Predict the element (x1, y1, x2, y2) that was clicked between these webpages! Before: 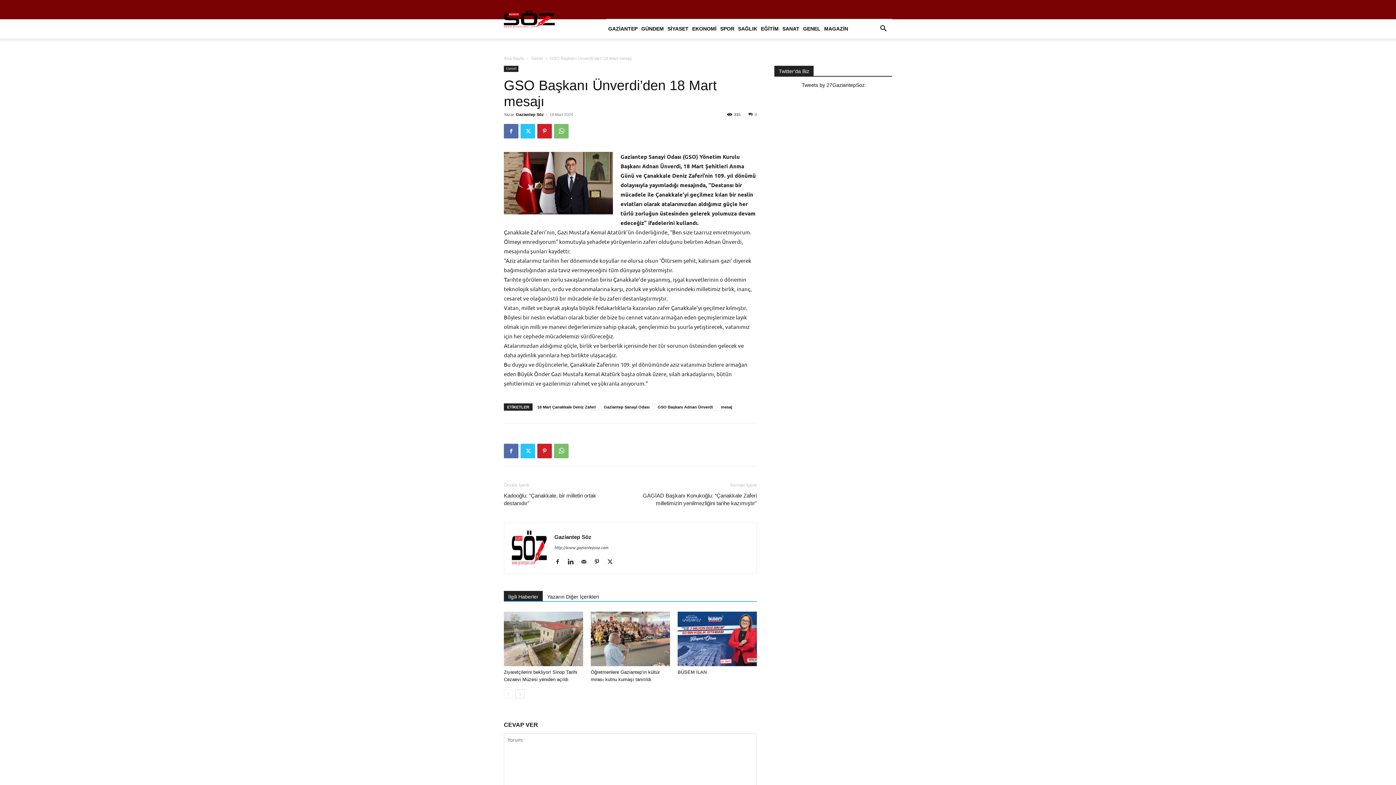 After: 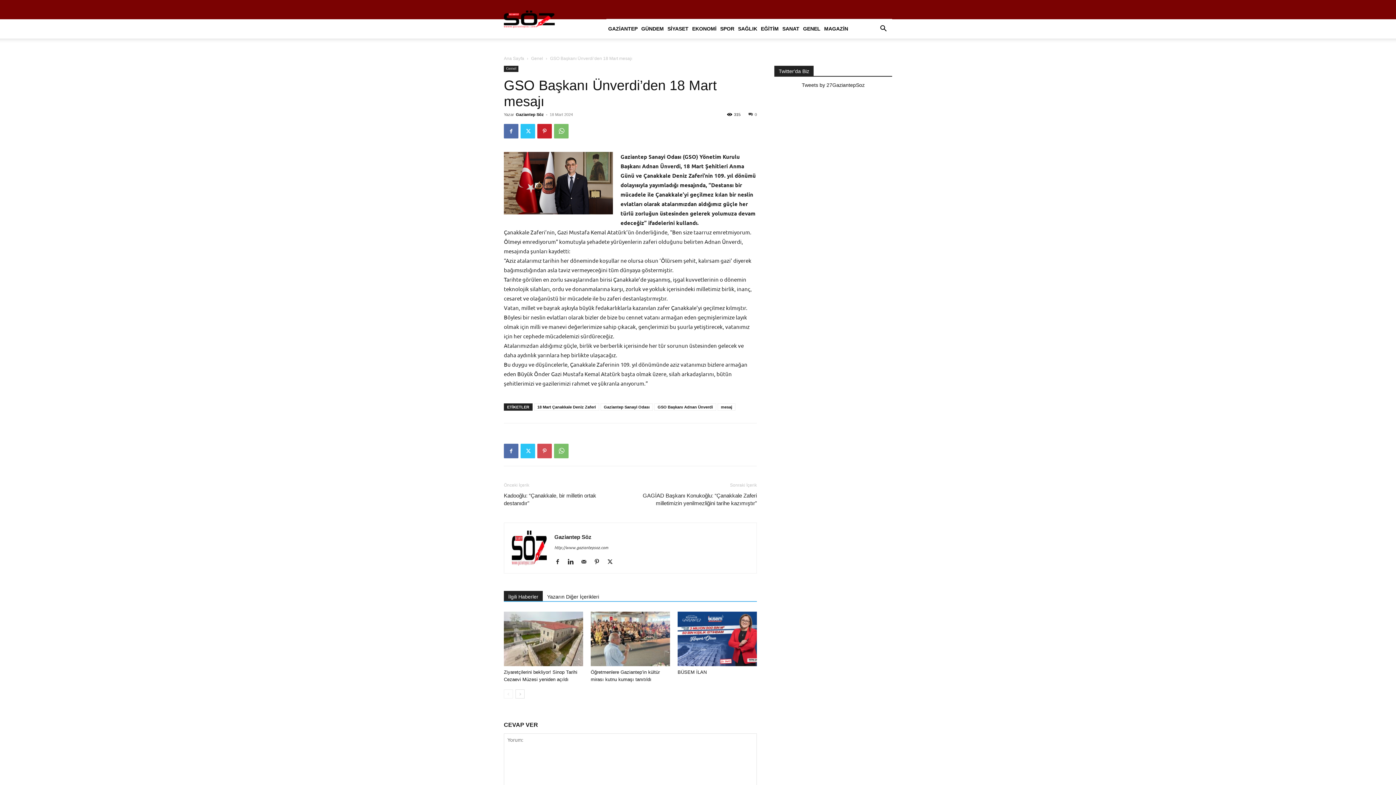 Action: bbox: (537, 444, 552, 458)